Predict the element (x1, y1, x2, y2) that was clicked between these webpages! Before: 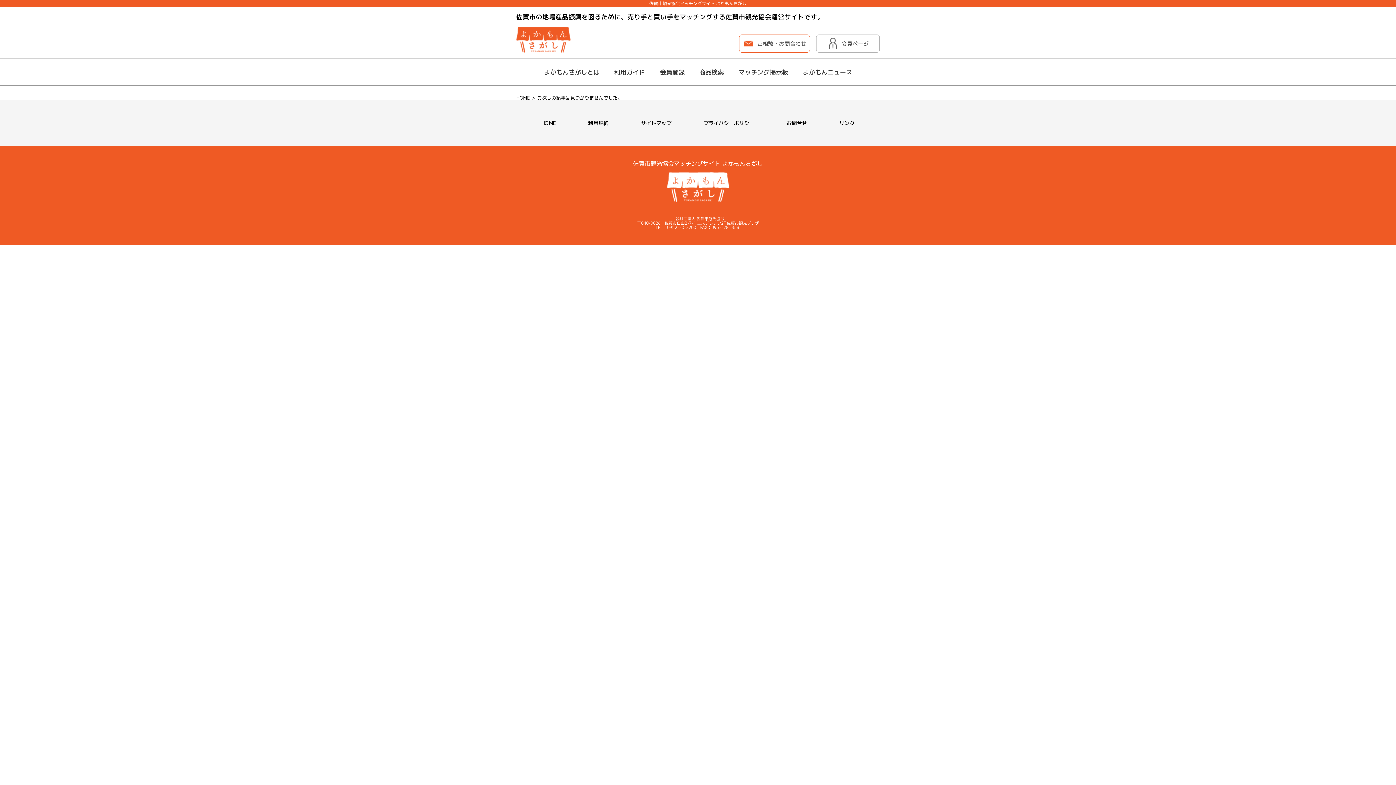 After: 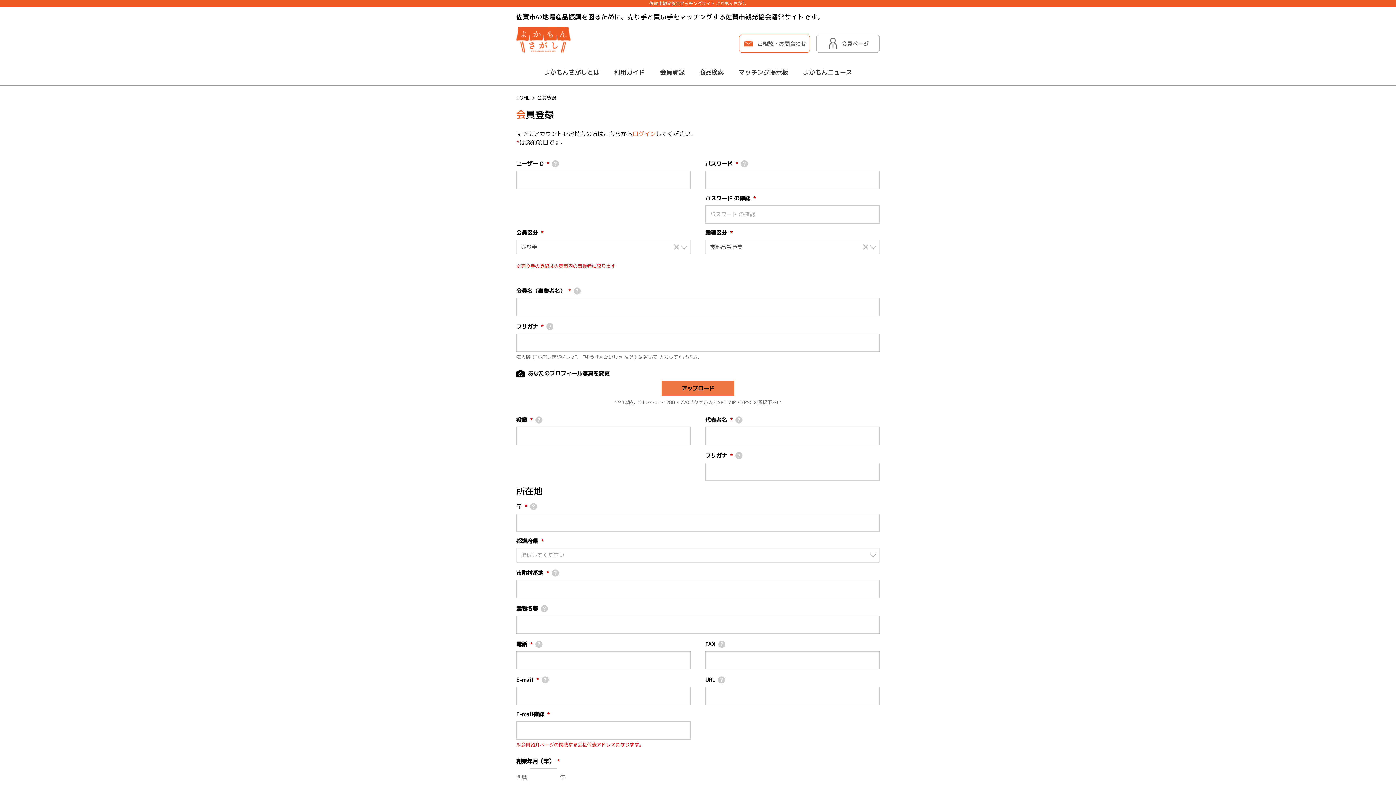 Action: bbox: (654, 63, 690, 81) label: 会員登録